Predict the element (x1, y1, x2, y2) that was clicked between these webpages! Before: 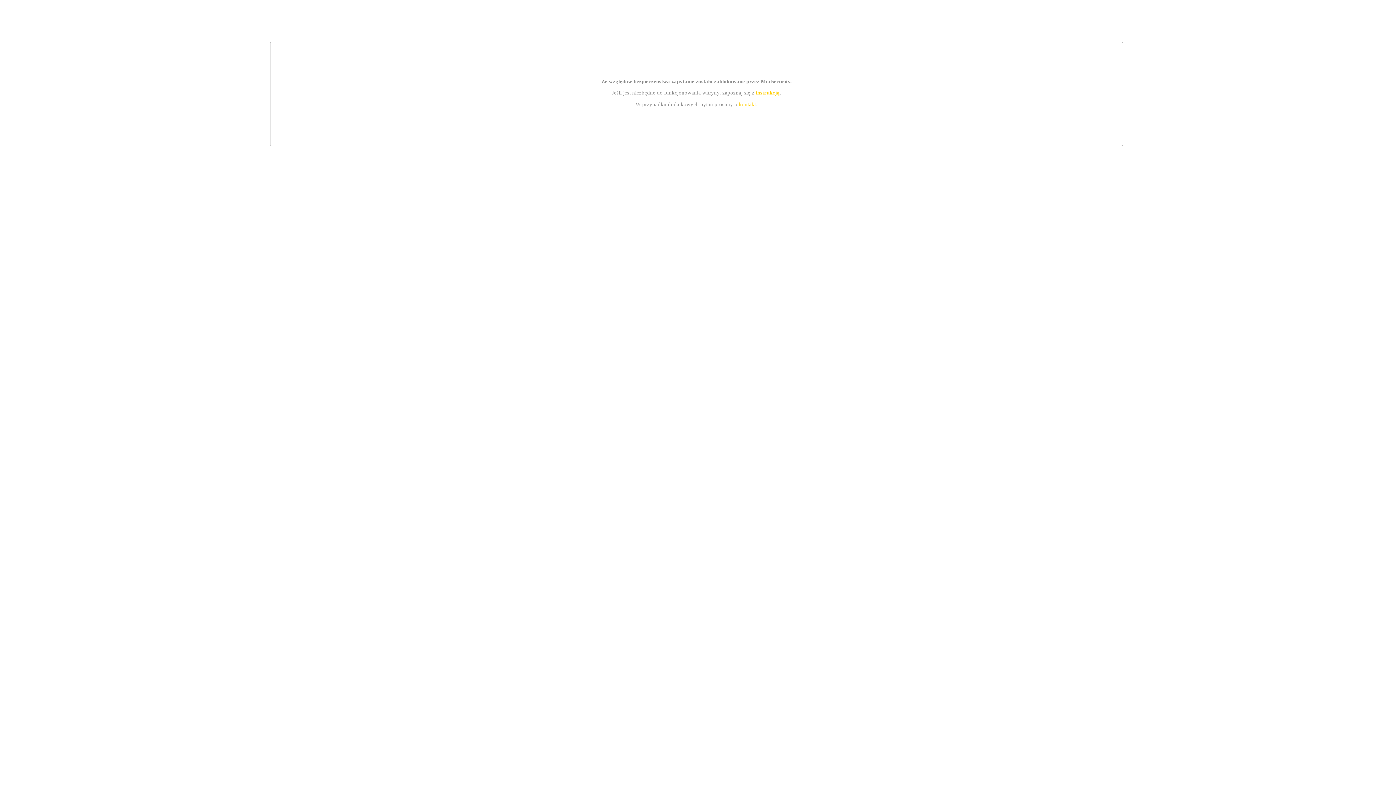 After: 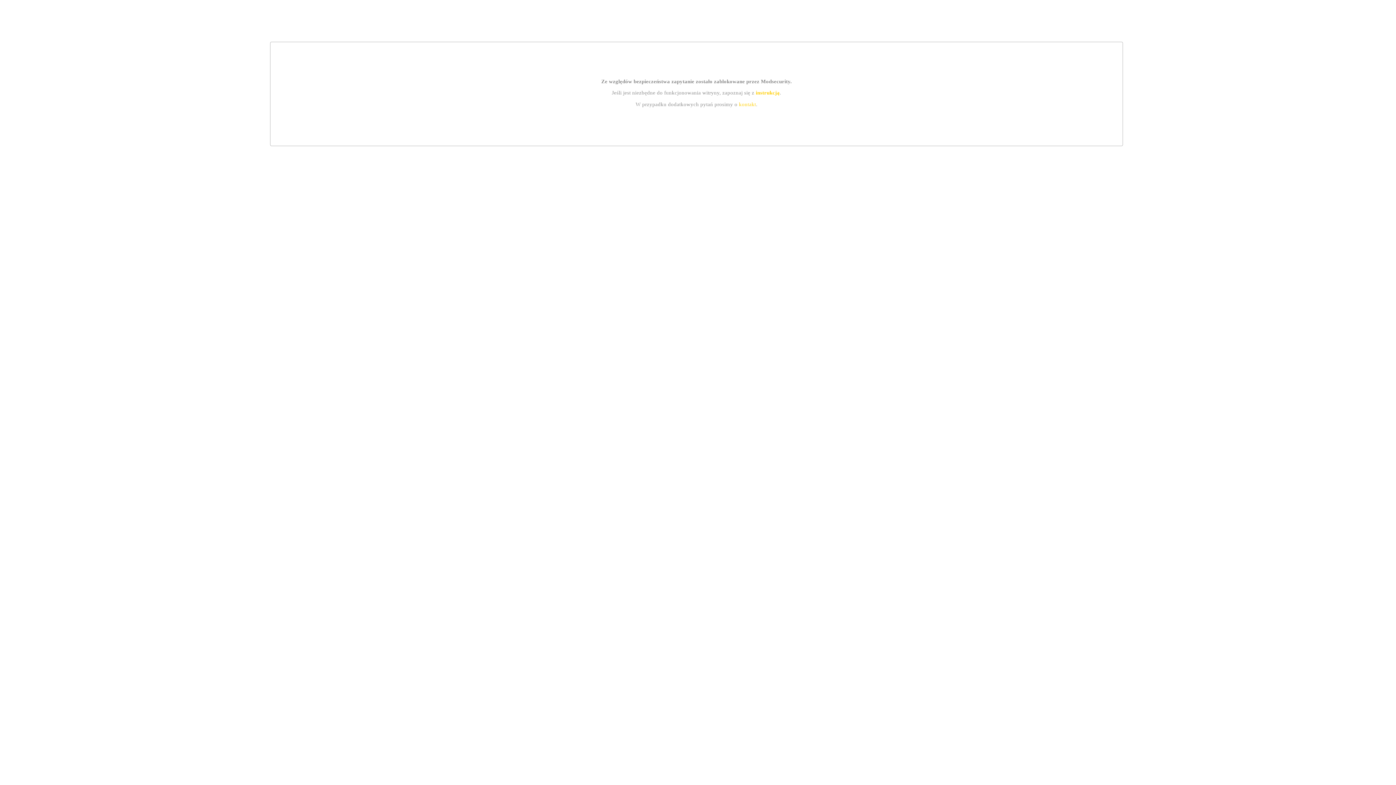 Action: bbox: (755, 89, 779, 95) label: instrukcją